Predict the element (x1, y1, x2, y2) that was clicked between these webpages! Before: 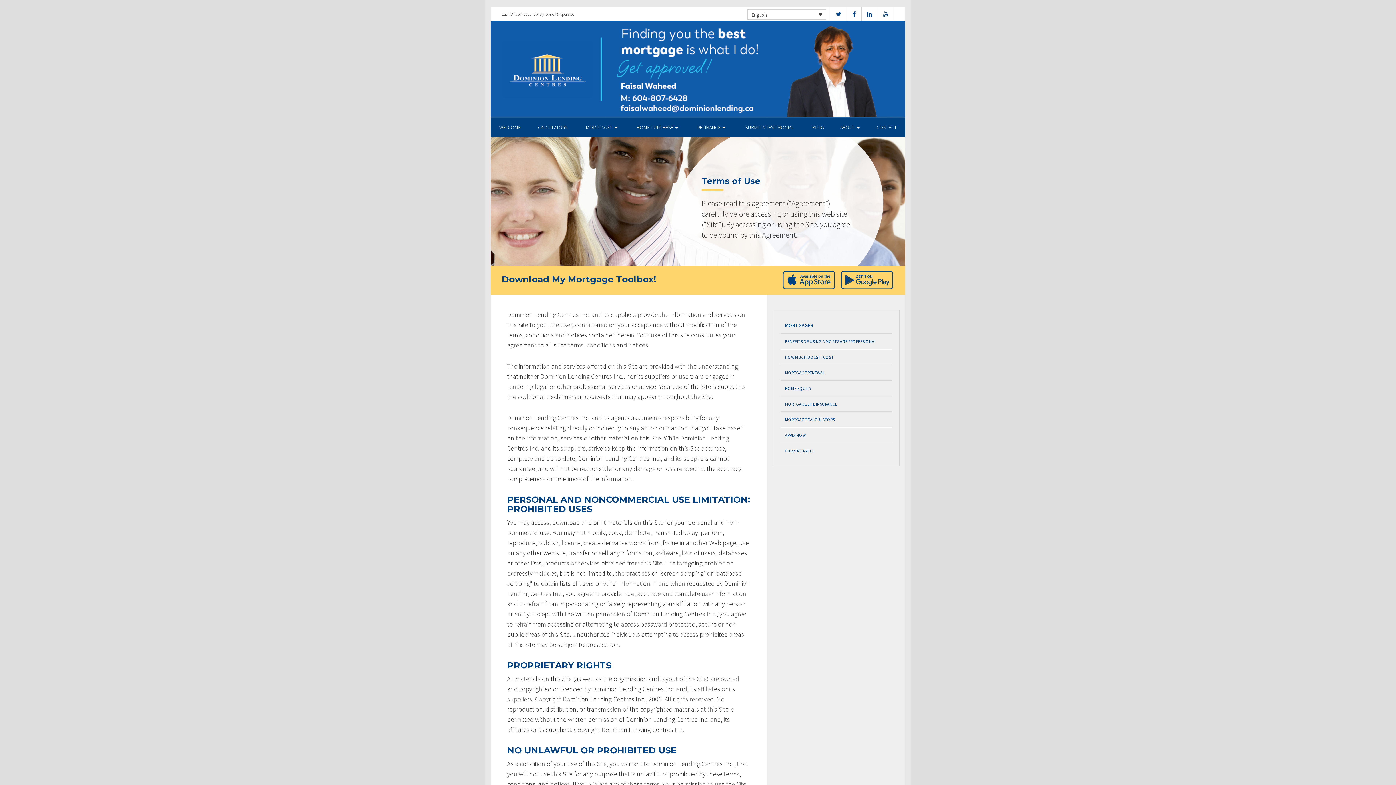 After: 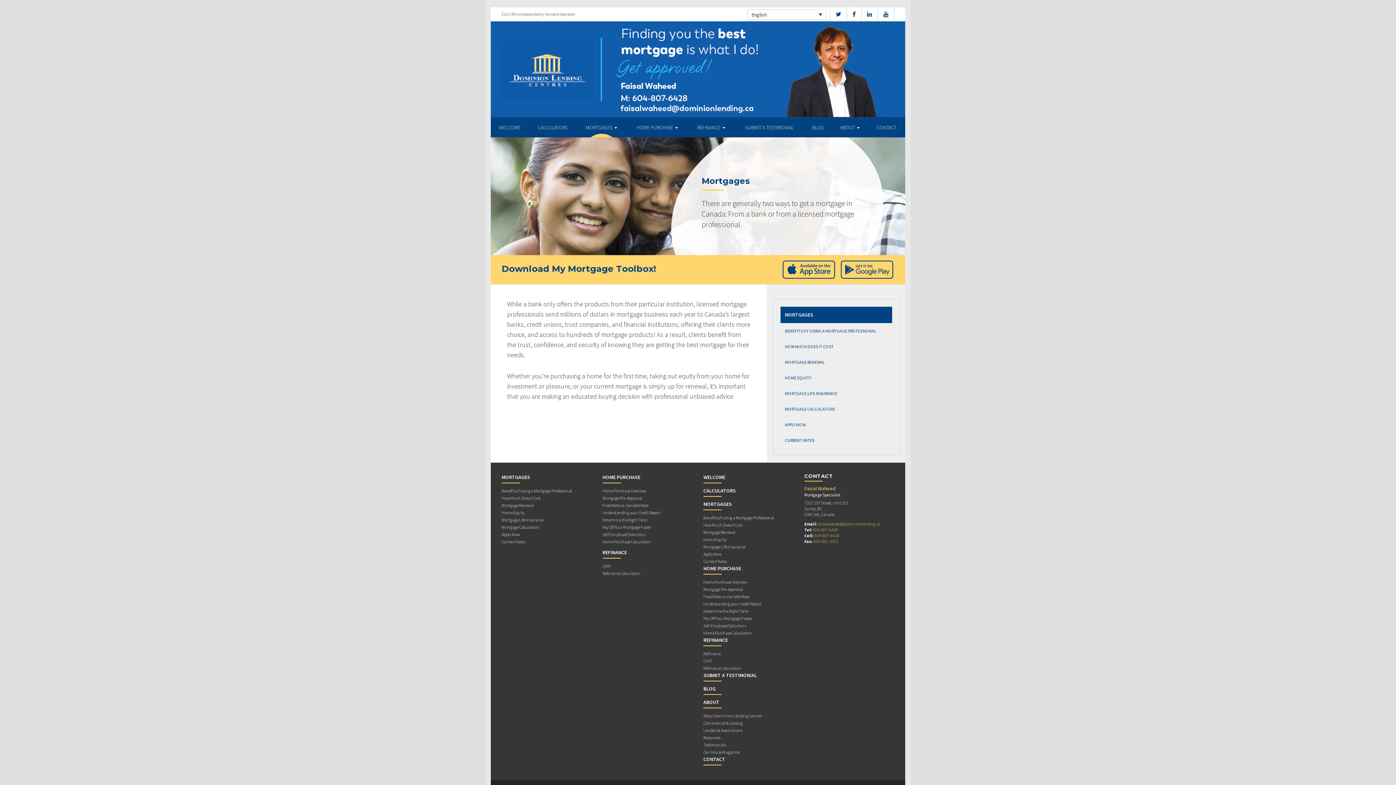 Action: label: MORTGAGES bbox: (780, 317, 892, 333)